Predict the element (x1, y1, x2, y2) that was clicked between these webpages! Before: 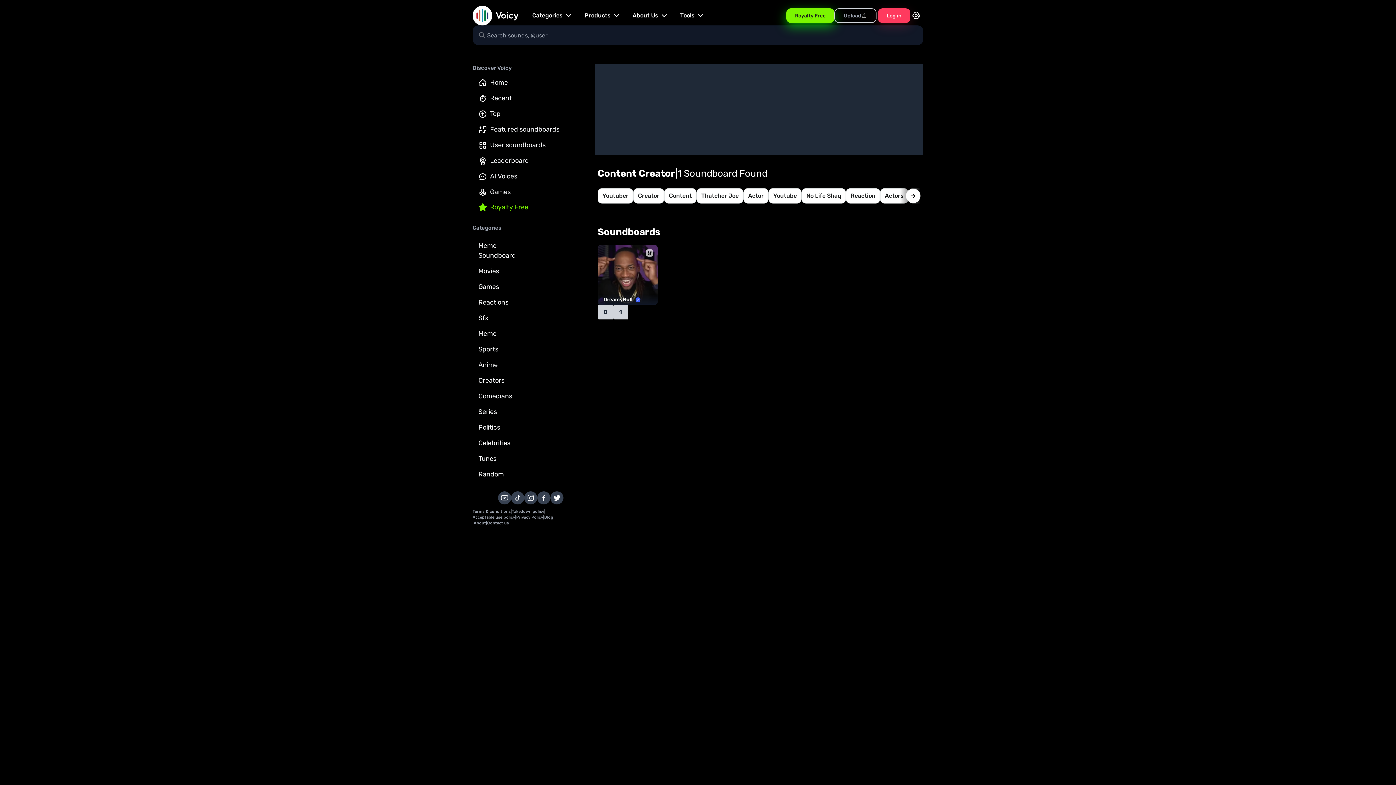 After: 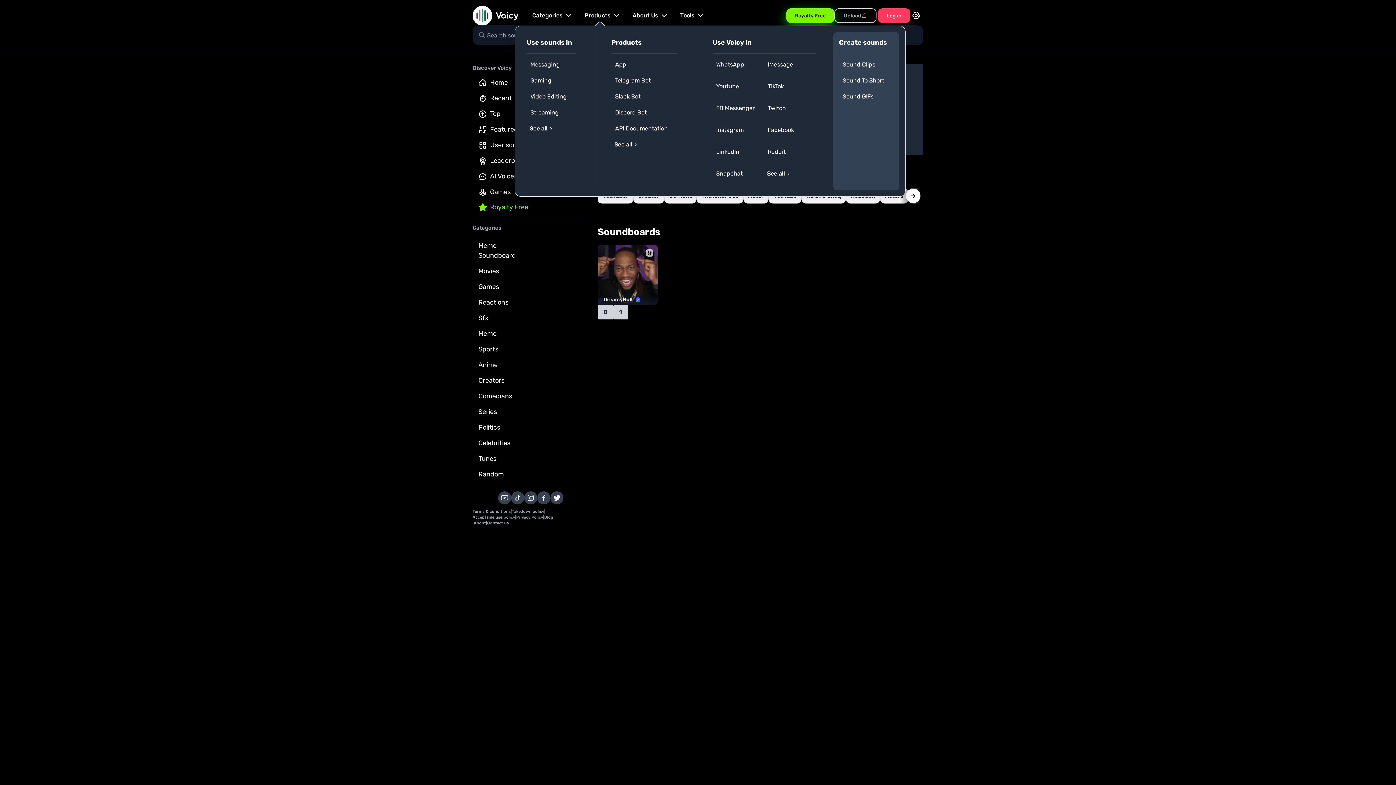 Action: label: Show products menu bbox: (584, 11, 621, 20)